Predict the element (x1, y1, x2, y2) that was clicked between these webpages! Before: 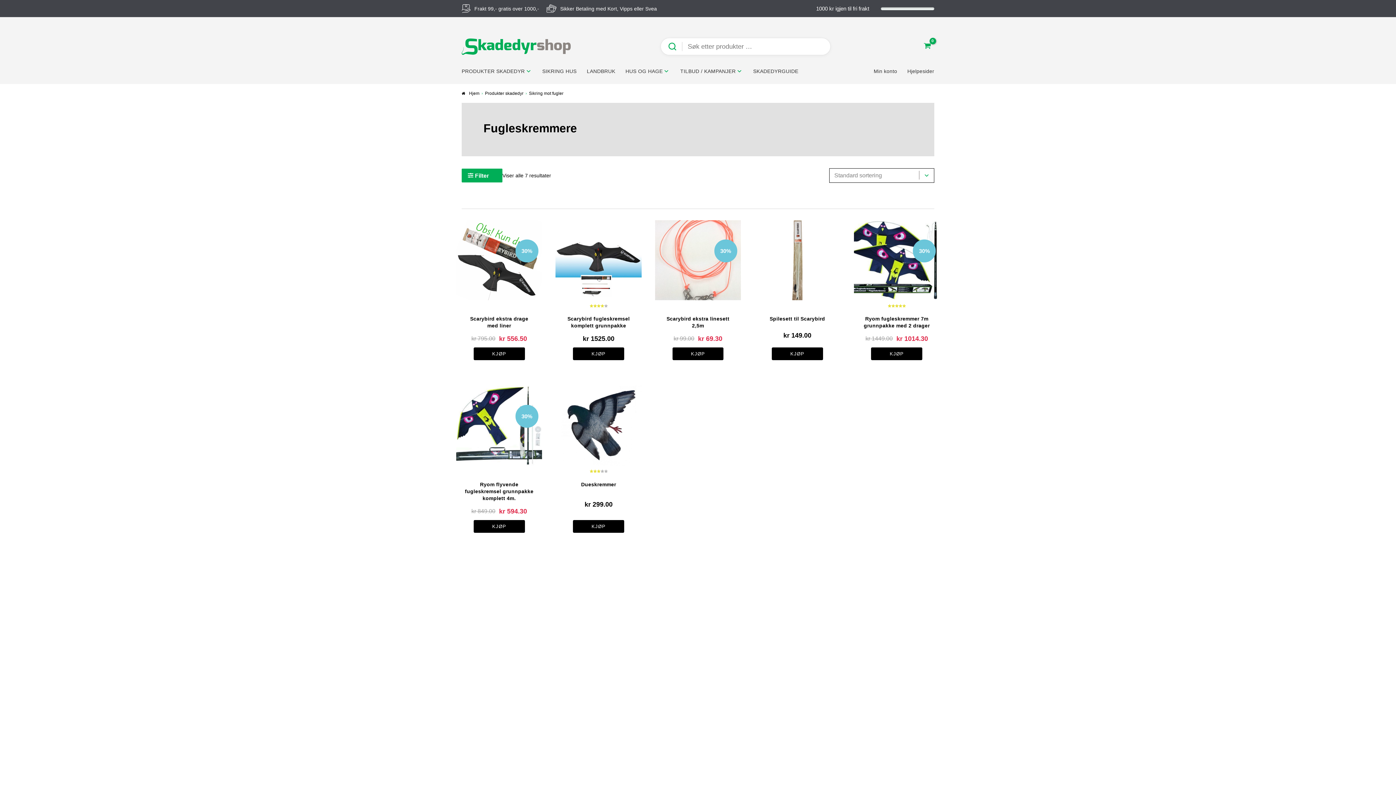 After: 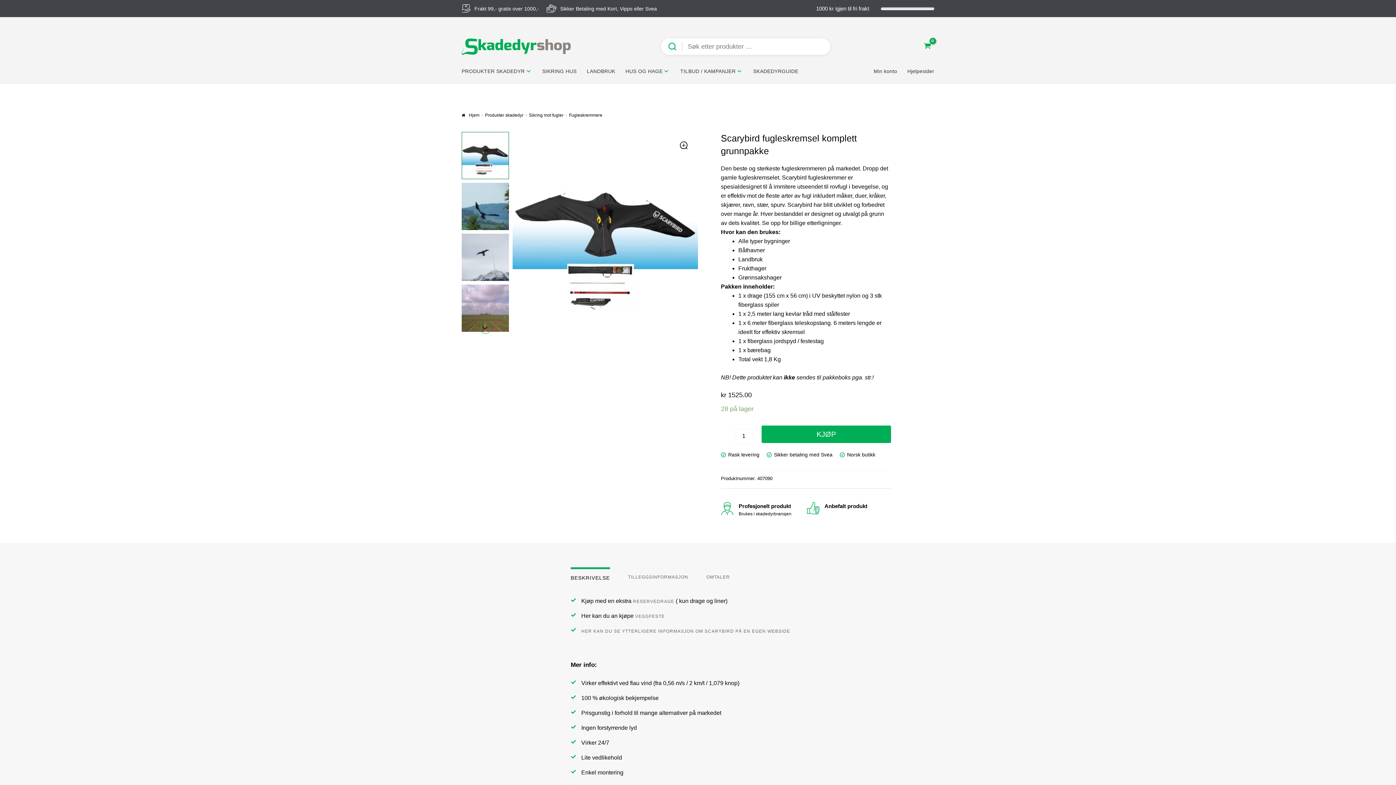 Action: bbox: (555, 220, 641, 310) label: Karakter: 
4.0 av 5 mulige